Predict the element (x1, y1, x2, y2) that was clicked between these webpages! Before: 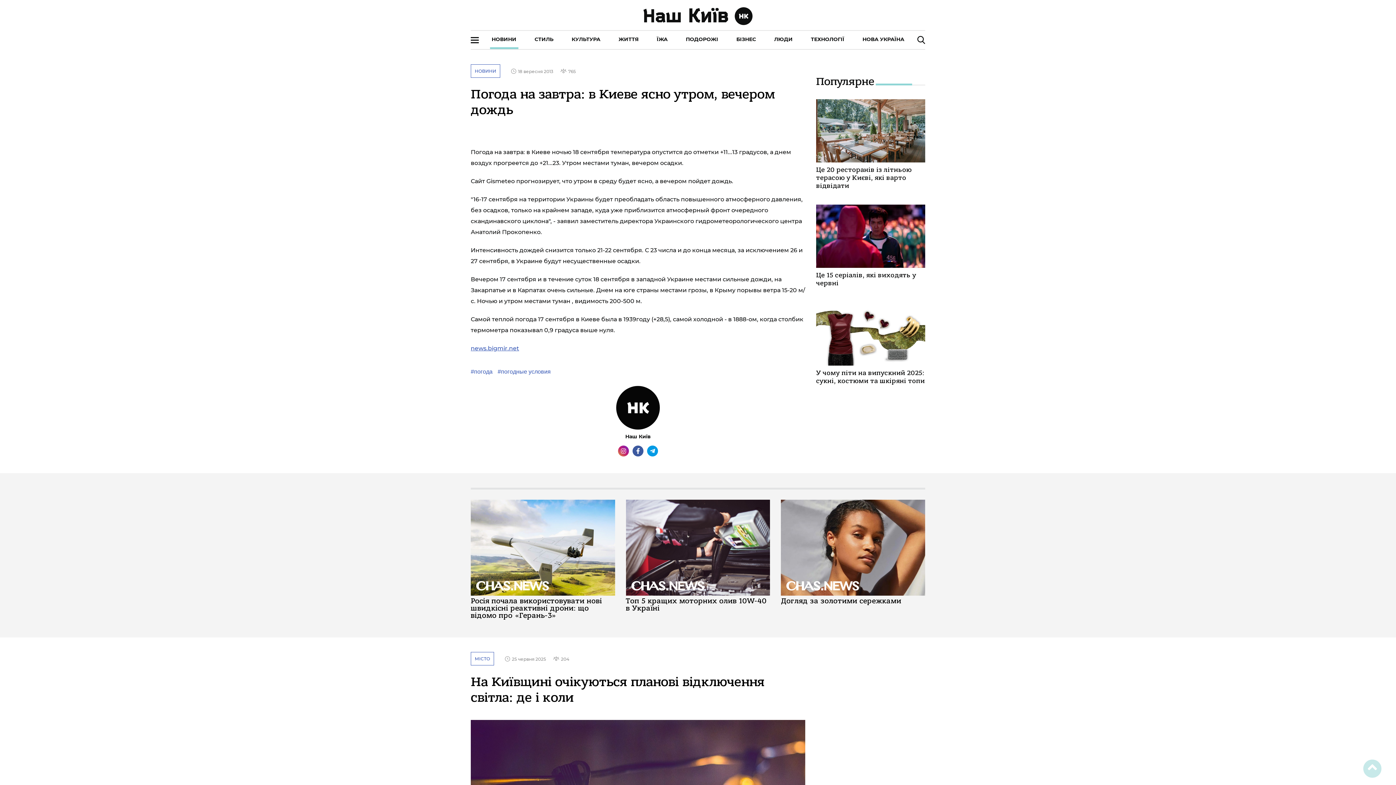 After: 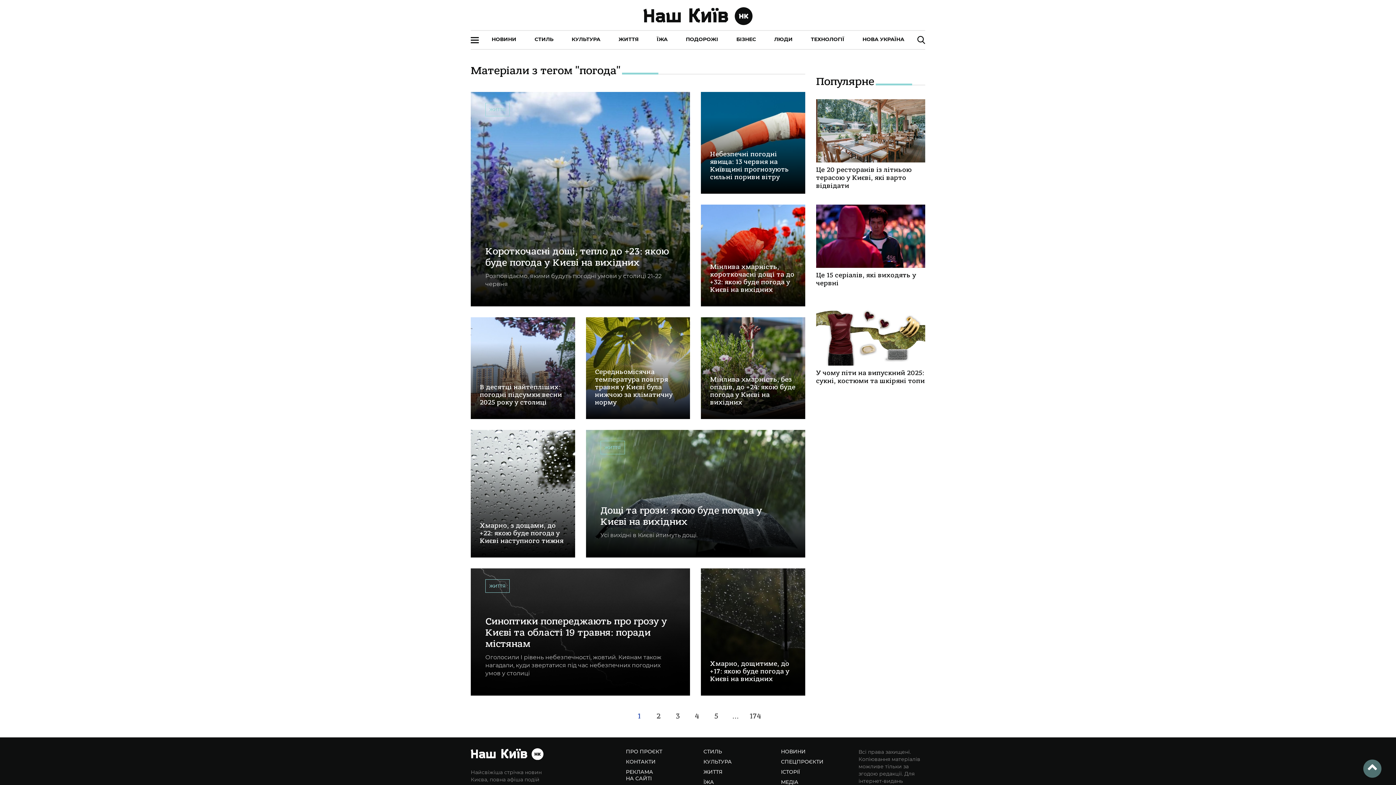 Action: bbox: (470, 368, 492, 374) label: #погода